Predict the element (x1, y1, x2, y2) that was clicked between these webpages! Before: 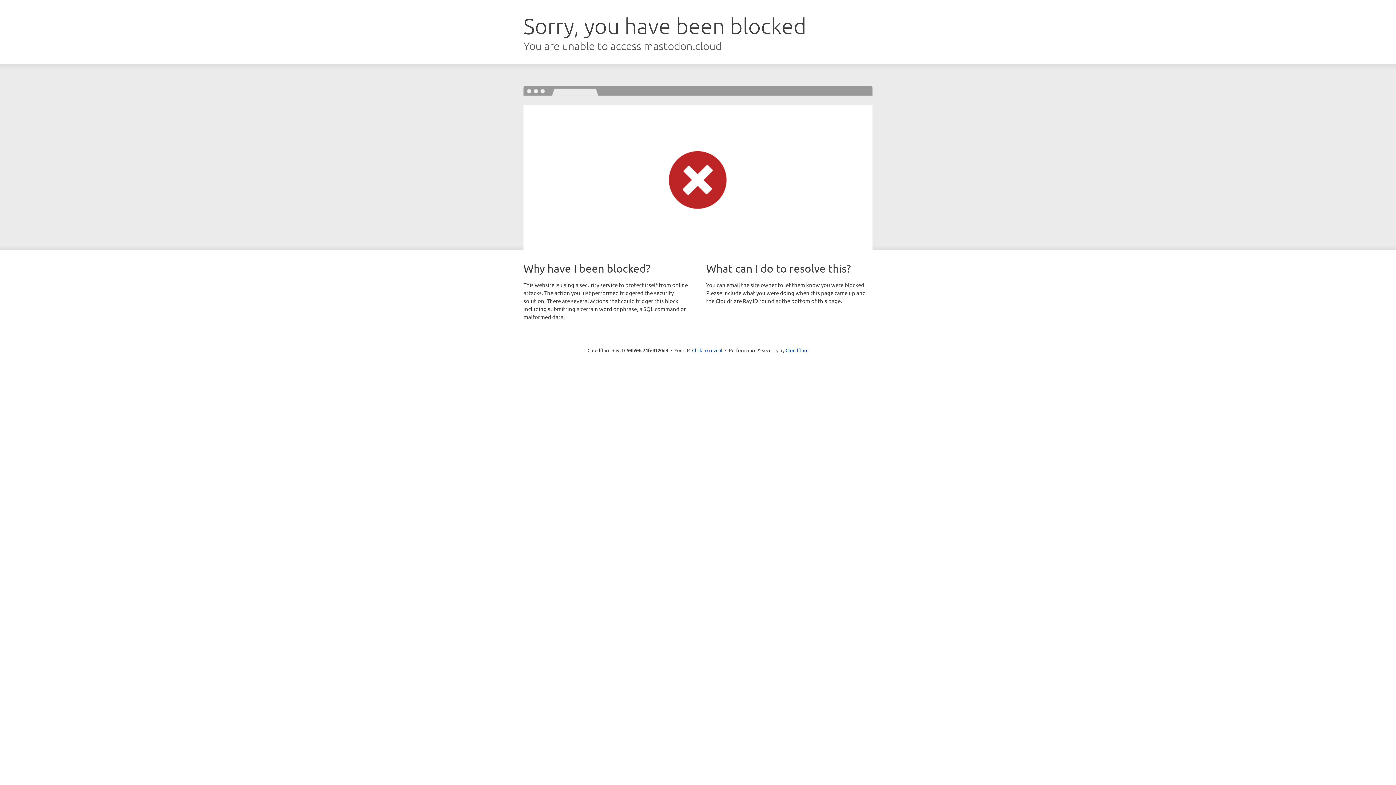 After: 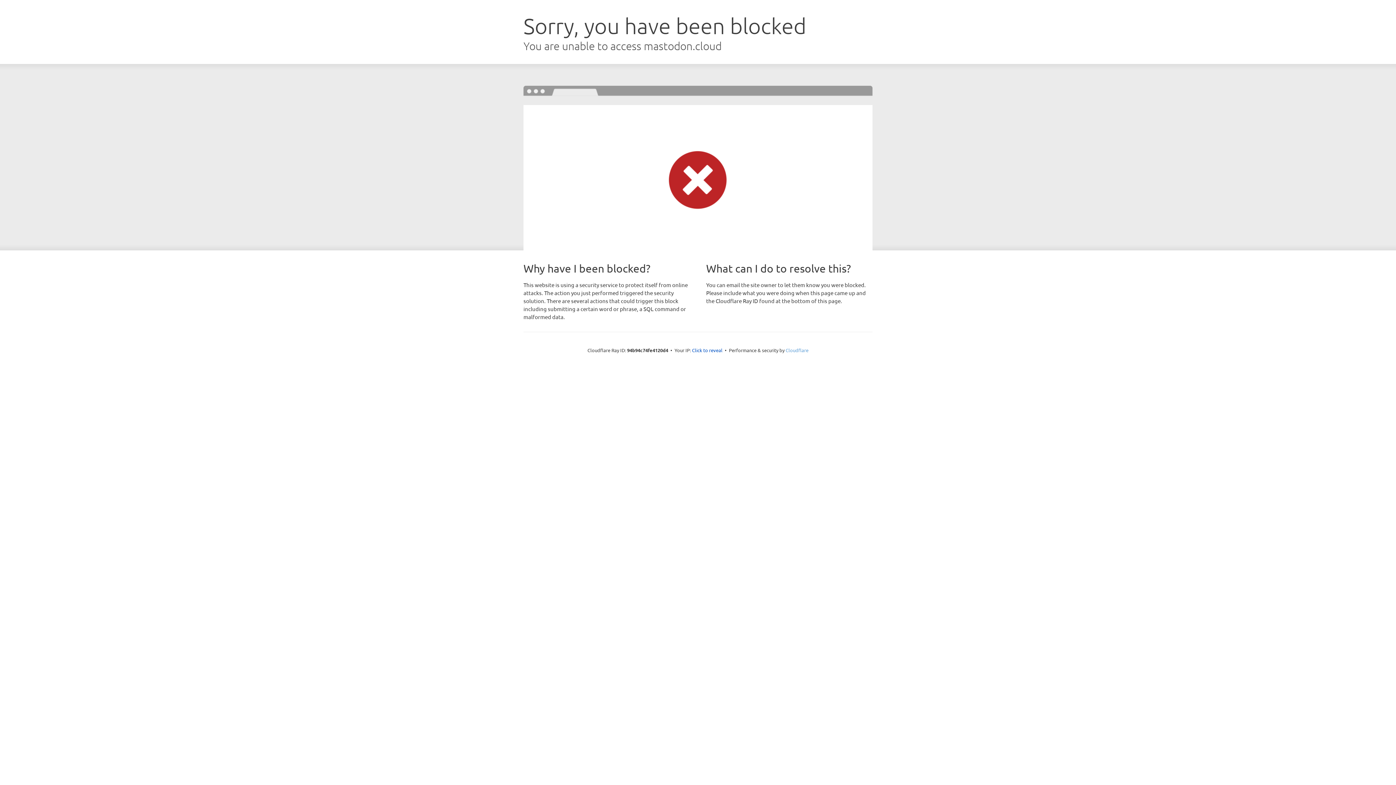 Action: bbox: (785, 347, 808, 353) label: Cloudflare